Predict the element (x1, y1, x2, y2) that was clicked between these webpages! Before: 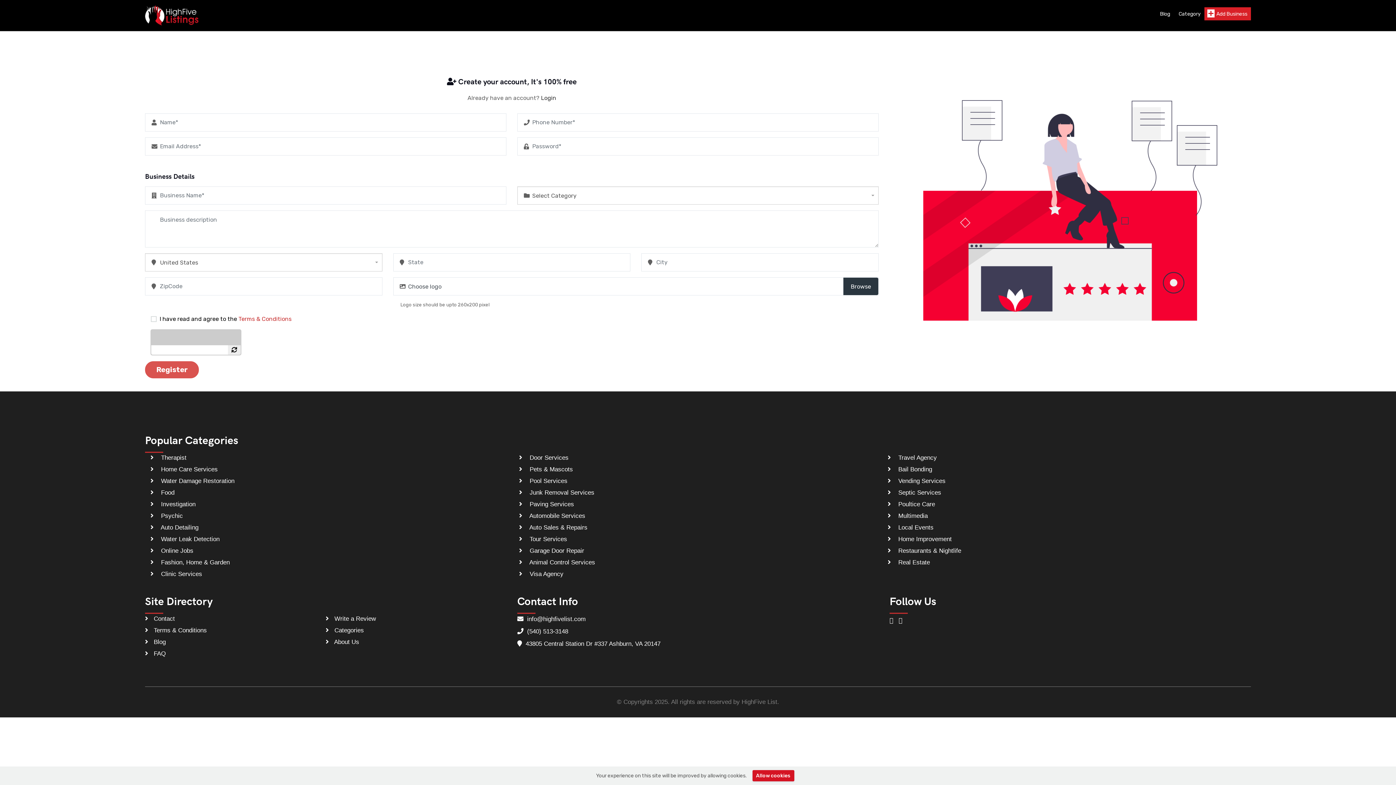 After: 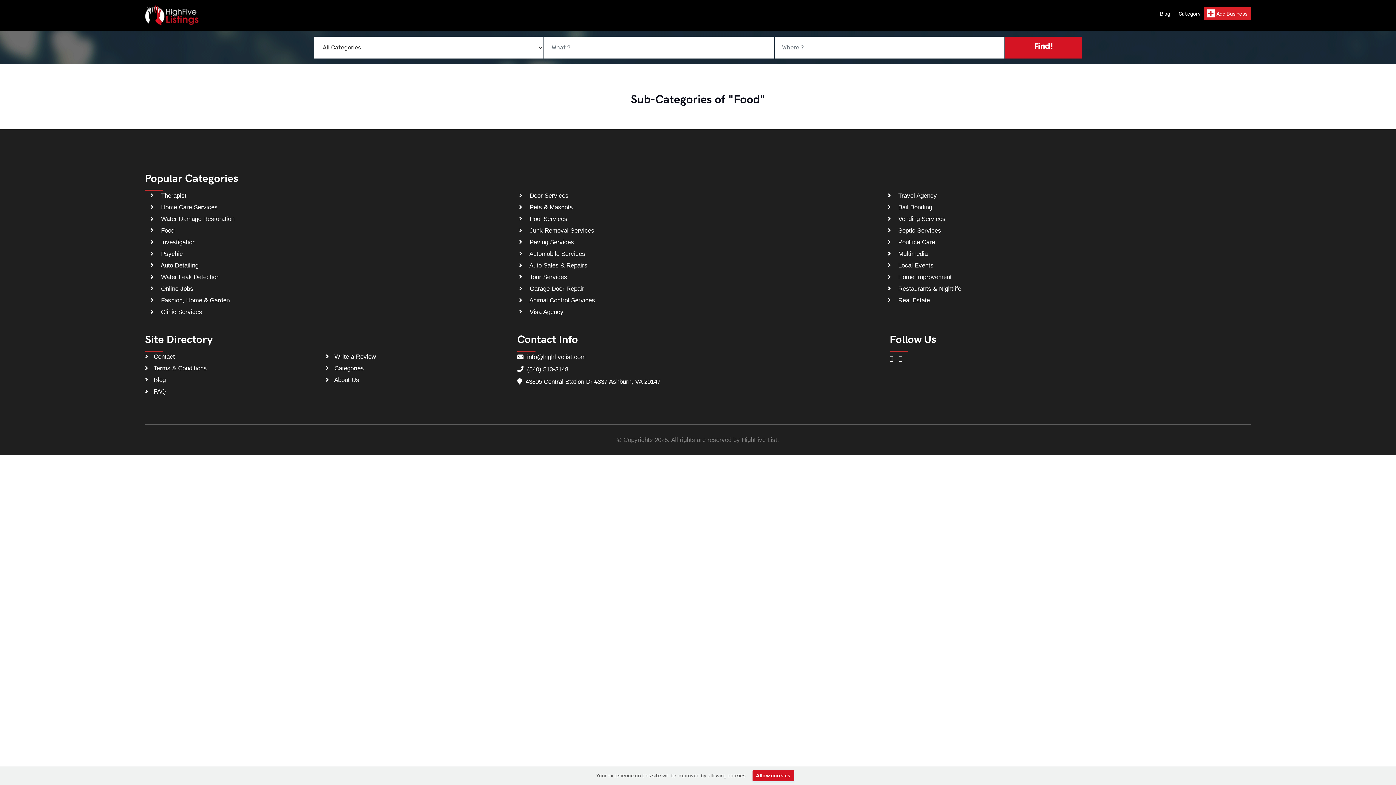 Action: label: Food bbox: (161, 489, 174, 496)